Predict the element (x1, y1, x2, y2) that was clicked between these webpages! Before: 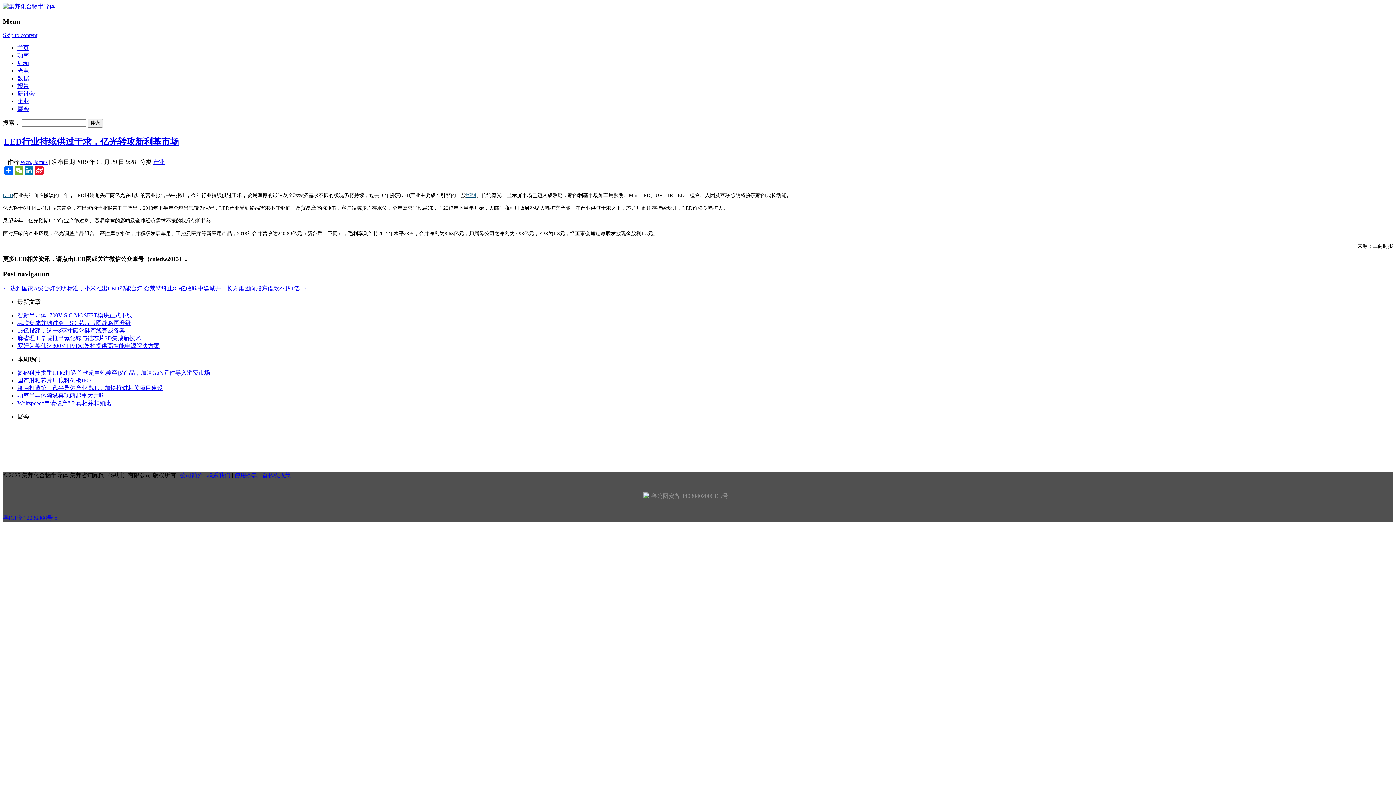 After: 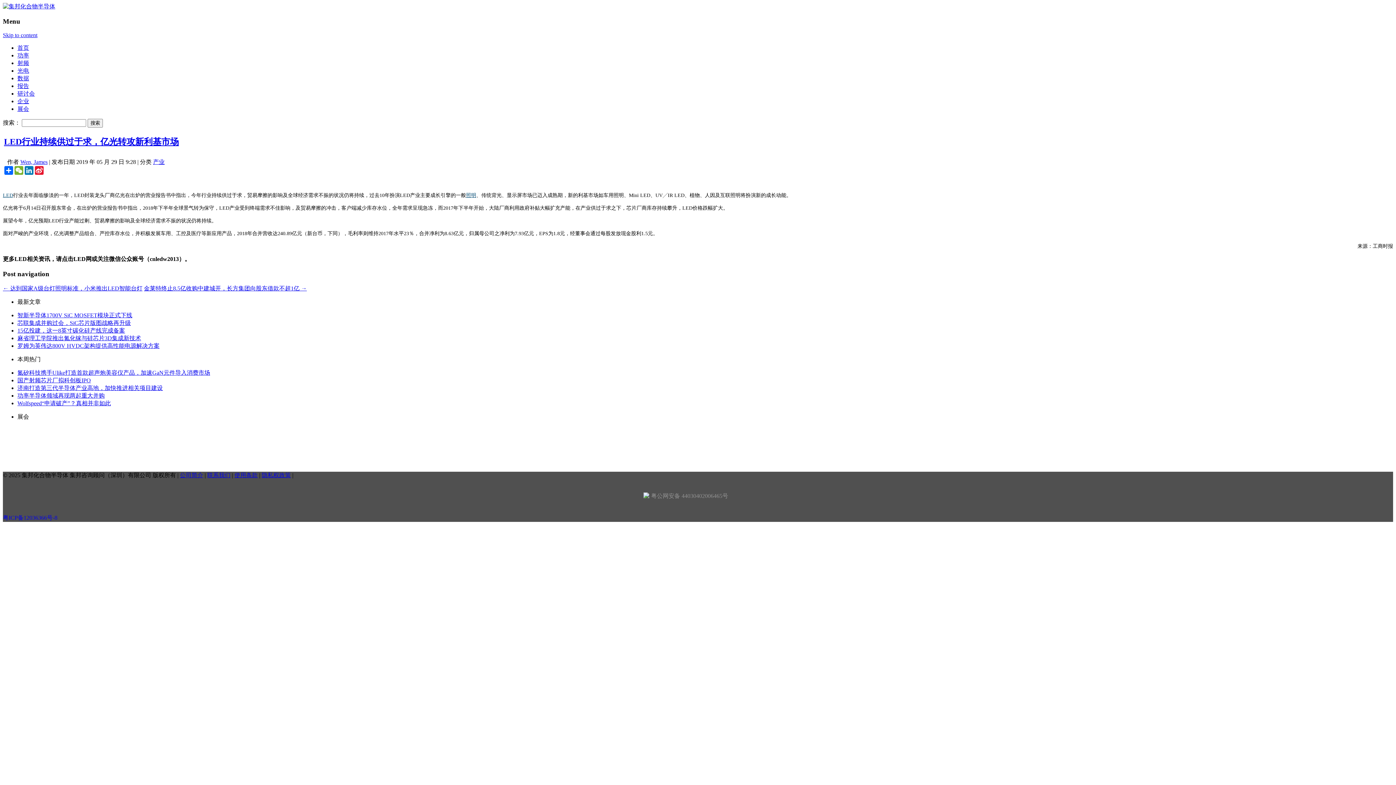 Action: bbox: (17, 319, 130, 326) label: 芯联集成并购过会，SiC芯片版图战略再升级